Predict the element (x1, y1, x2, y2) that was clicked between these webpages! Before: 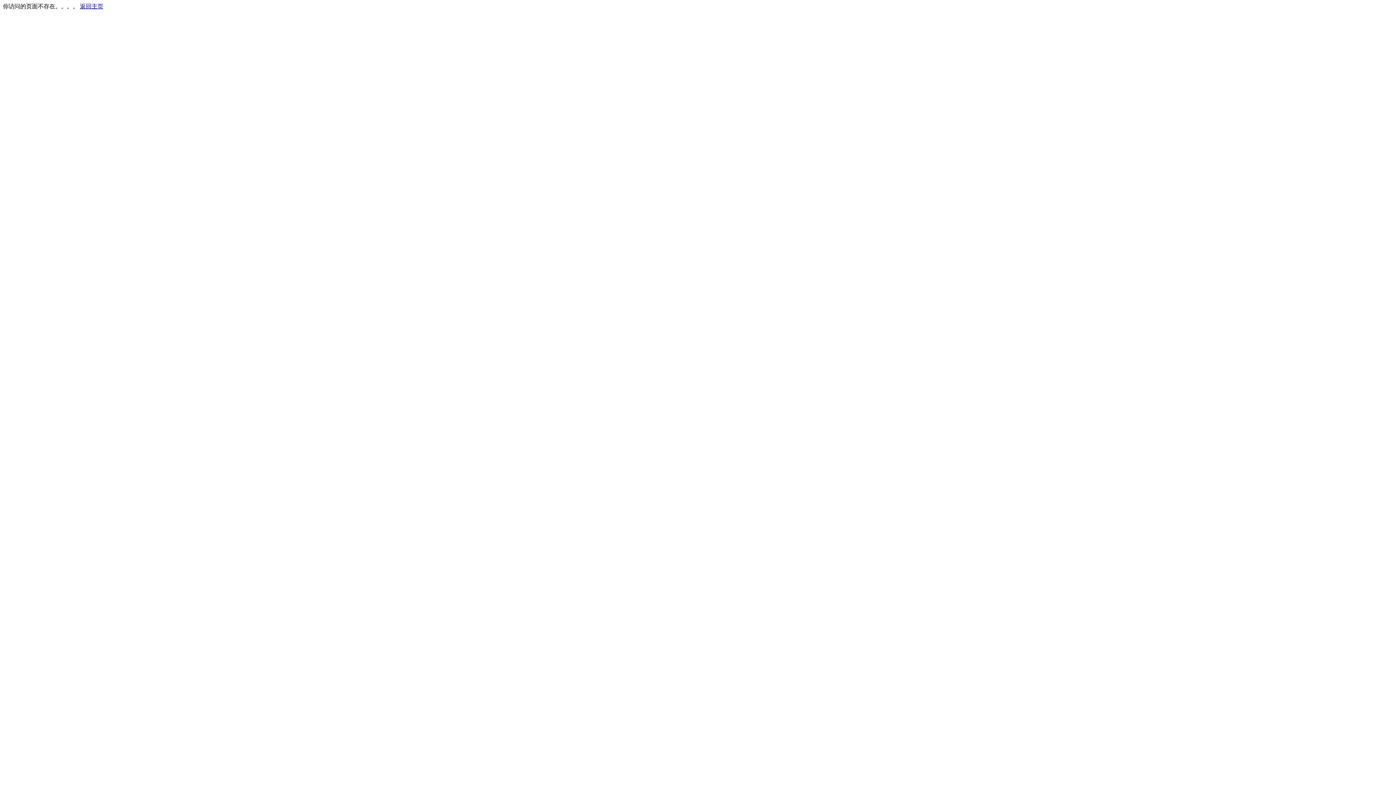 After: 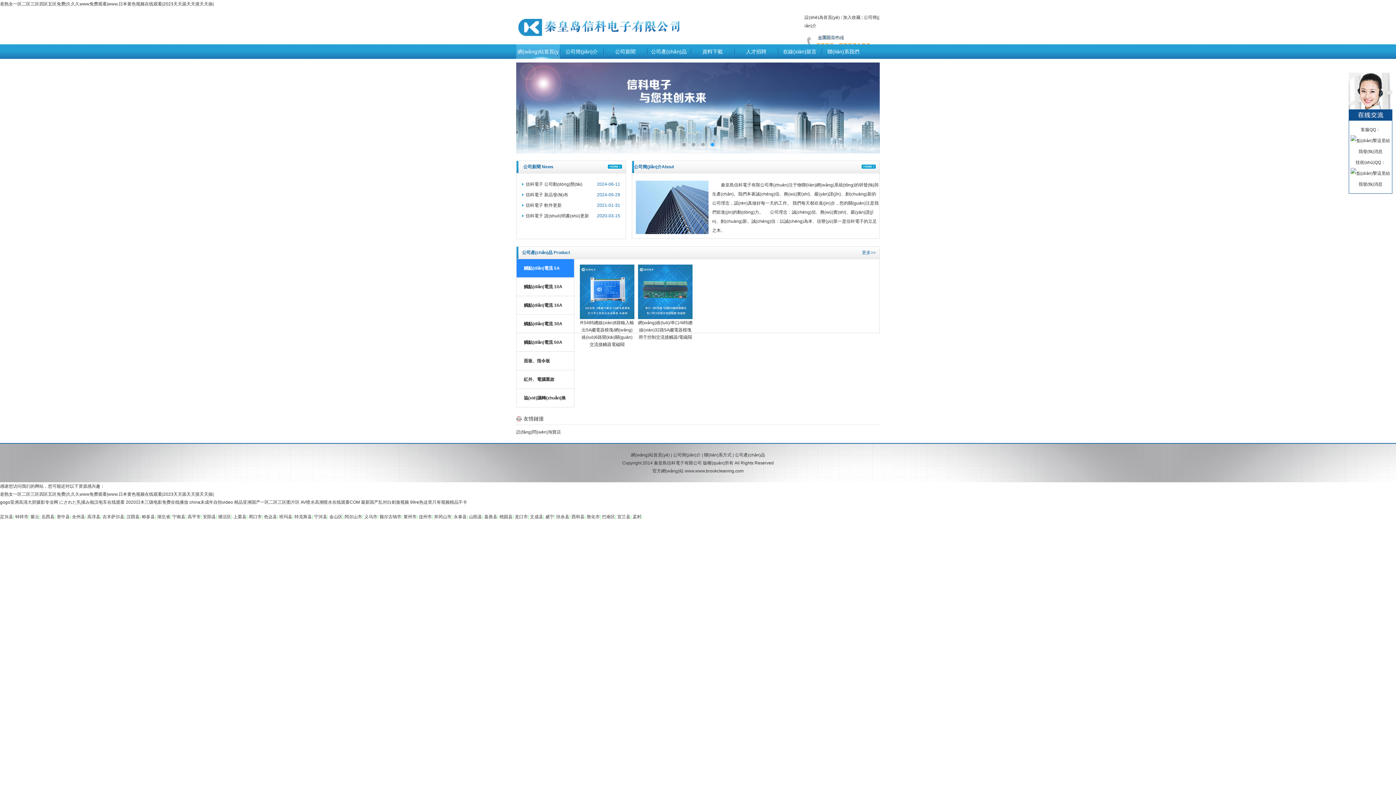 Action: label: 返回主页 bbox: (80, 3, 103, 9)